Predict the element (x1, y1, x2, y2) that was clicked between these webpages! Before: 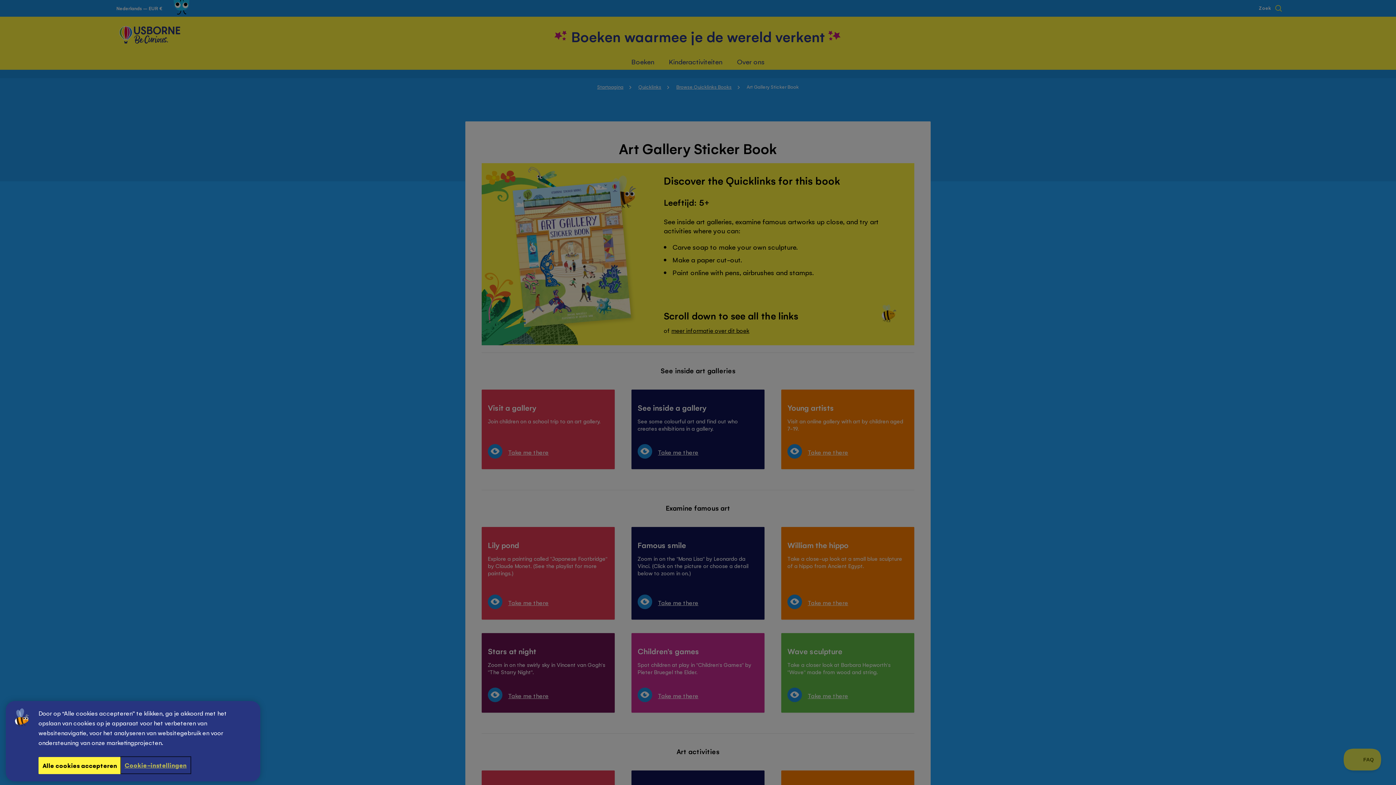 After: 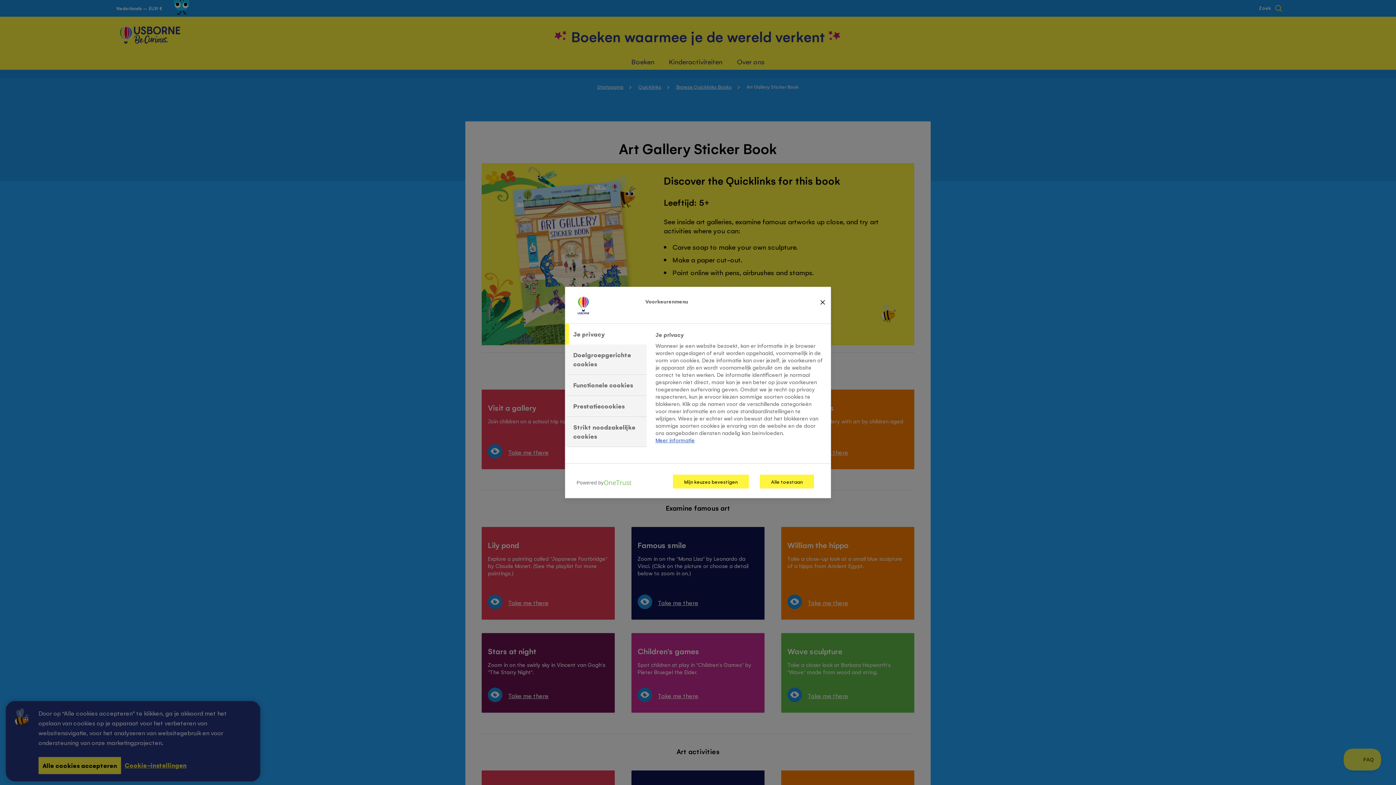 Action: label: Cookie-instellingen bbox: (121, 757, 190, 773)